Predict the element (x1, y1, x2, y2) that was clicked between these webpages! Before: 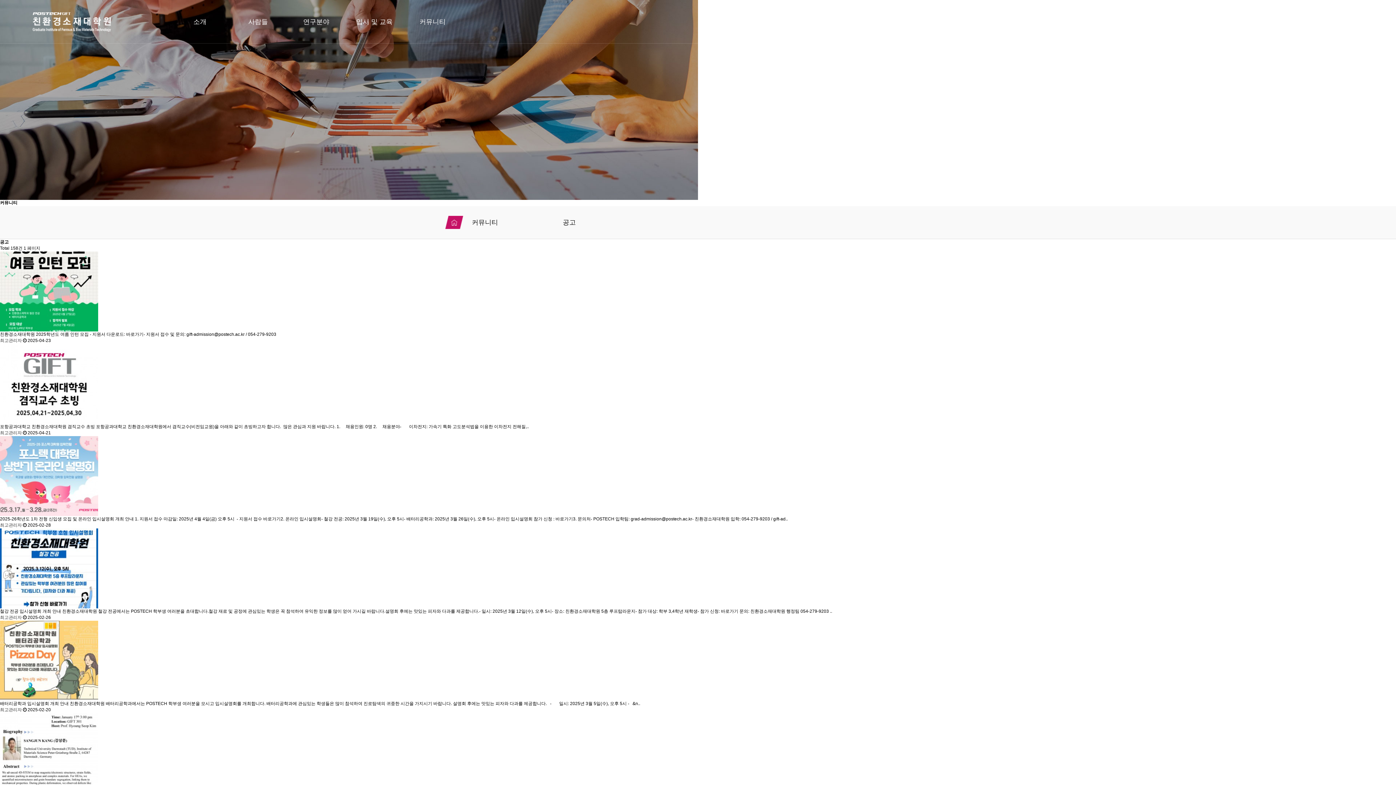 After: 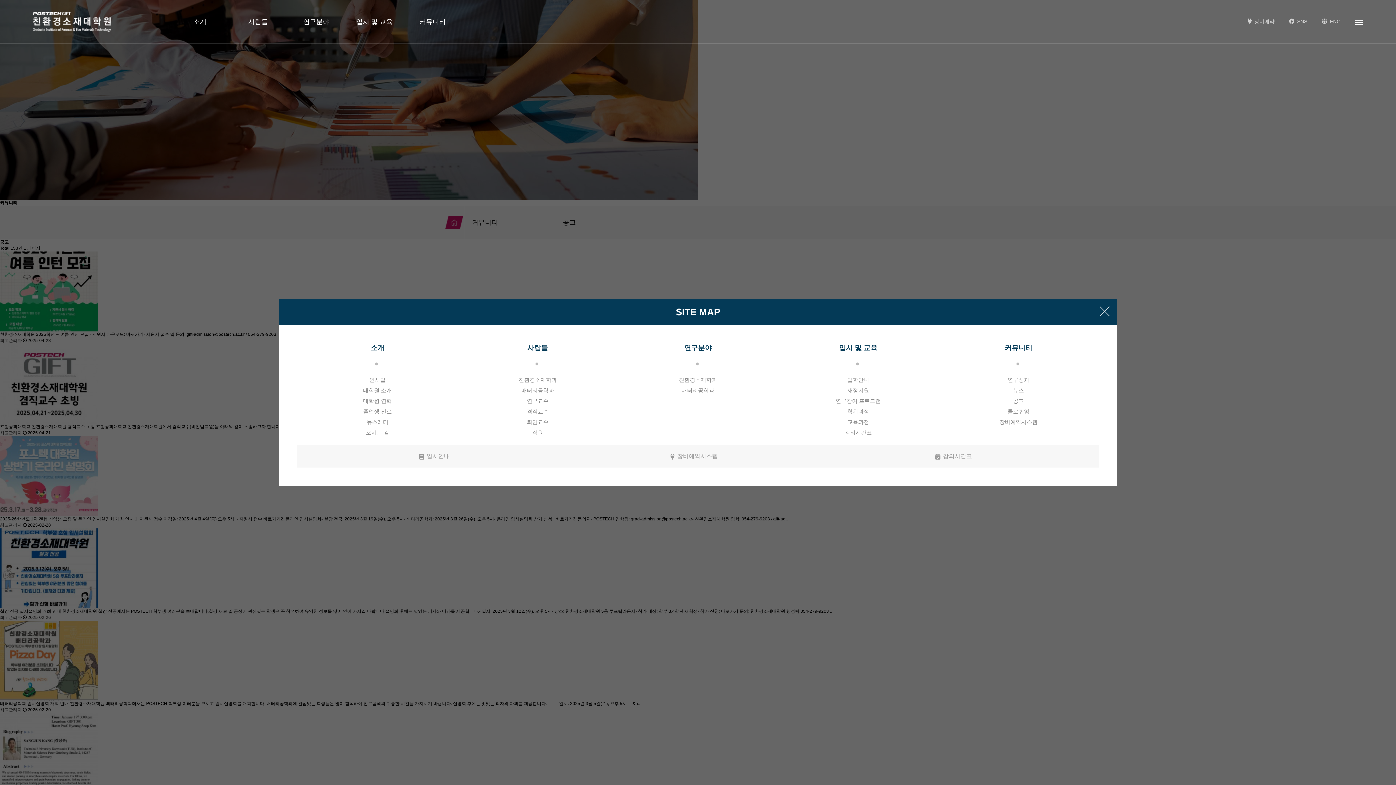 Action: bbox: (1355, 19, 1363, 24)